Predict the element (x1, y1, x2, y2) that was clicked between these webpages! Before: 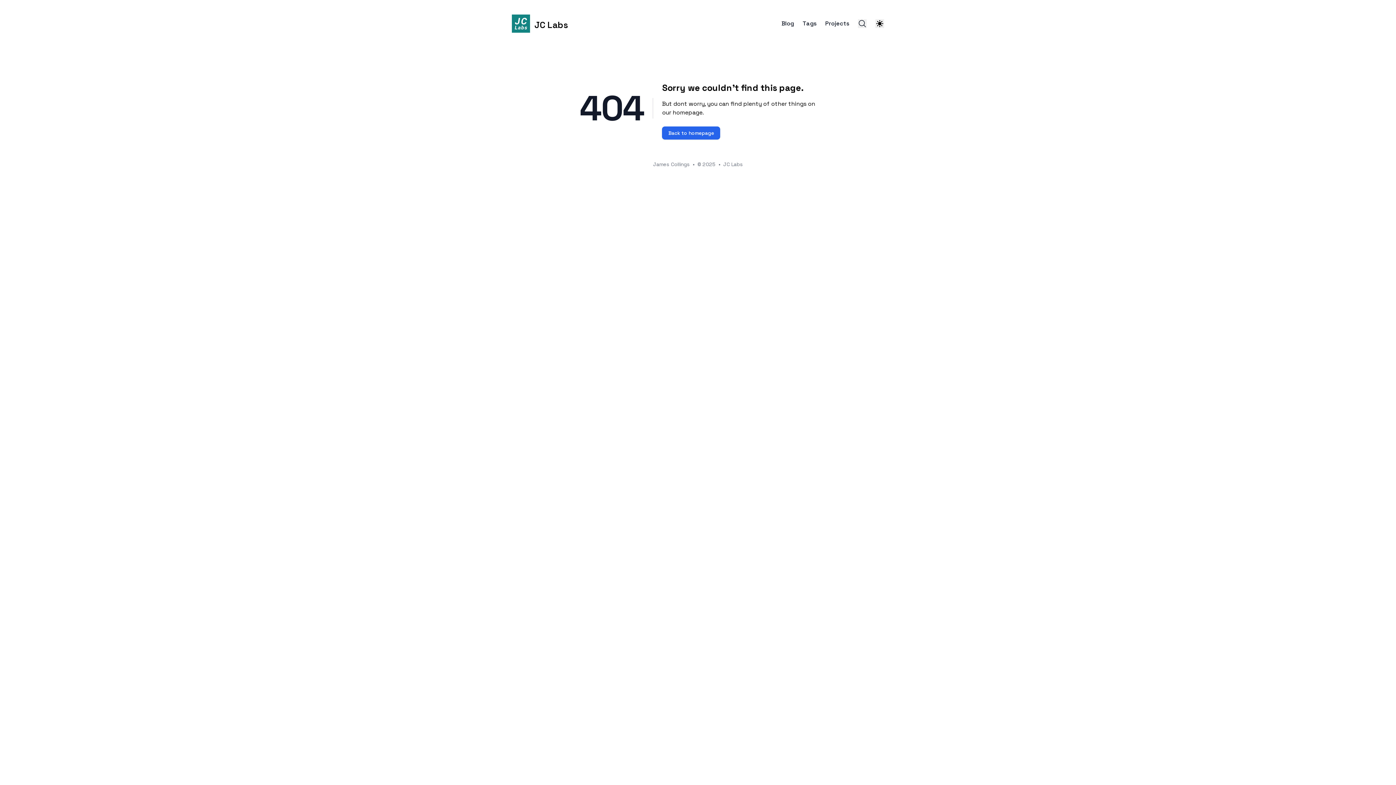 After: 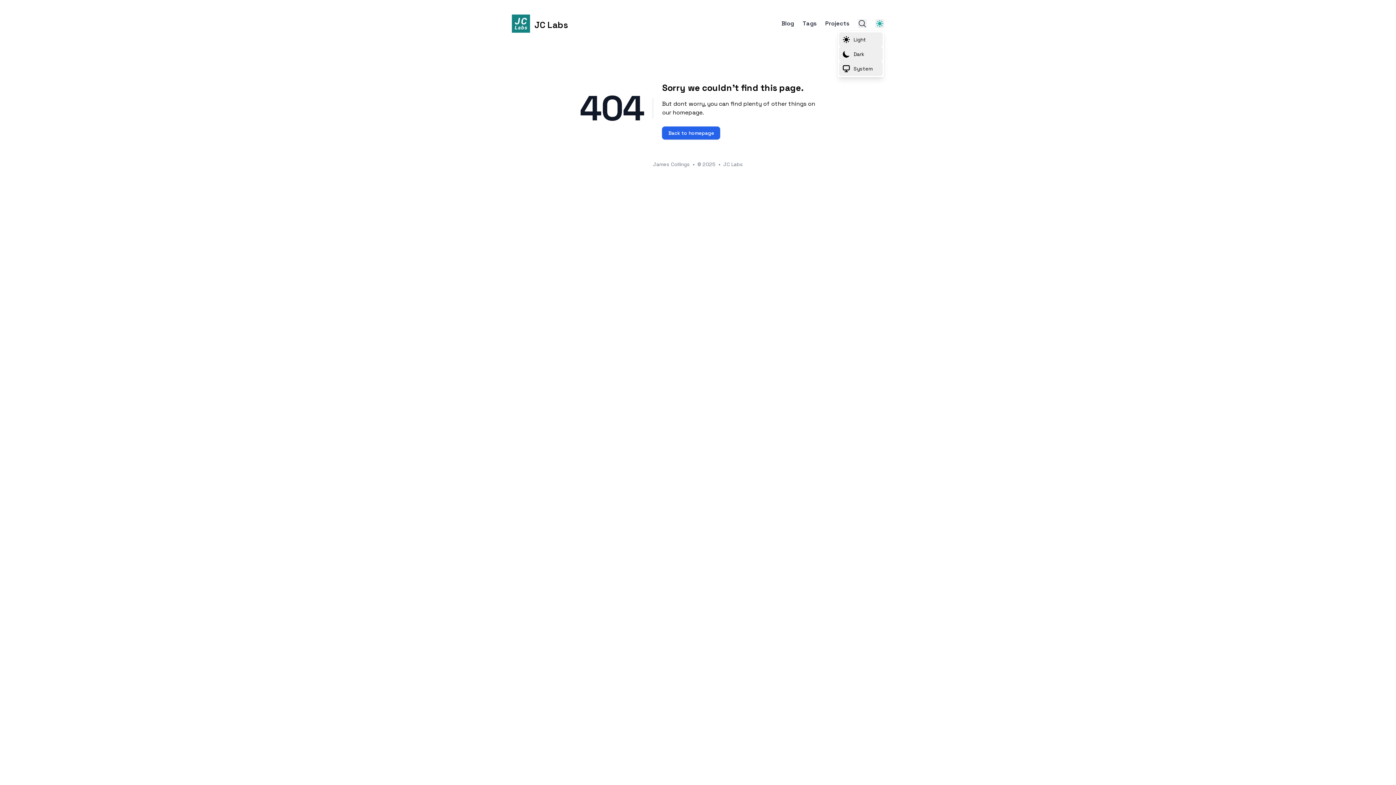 Action: label: Theme switcher bbox: (875, 19, 884, 28)